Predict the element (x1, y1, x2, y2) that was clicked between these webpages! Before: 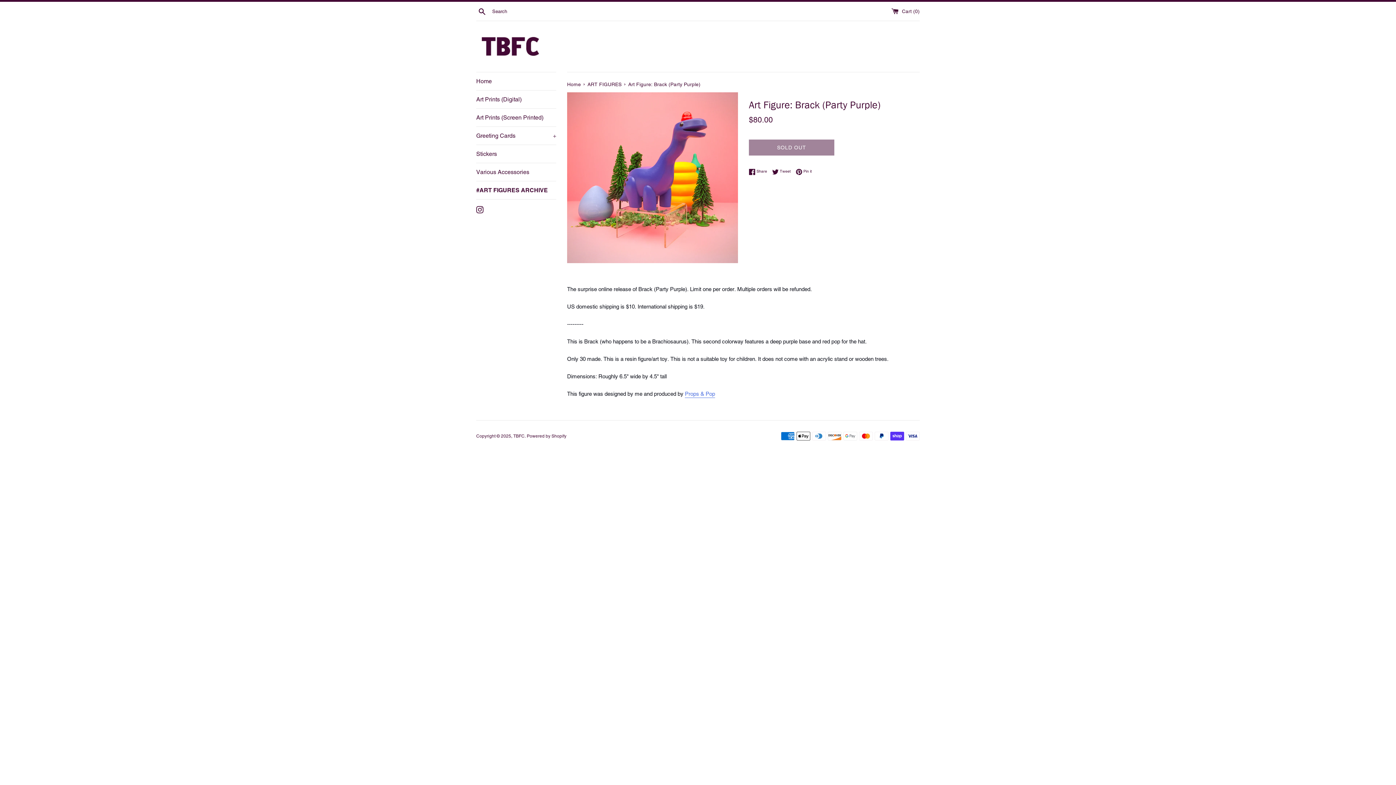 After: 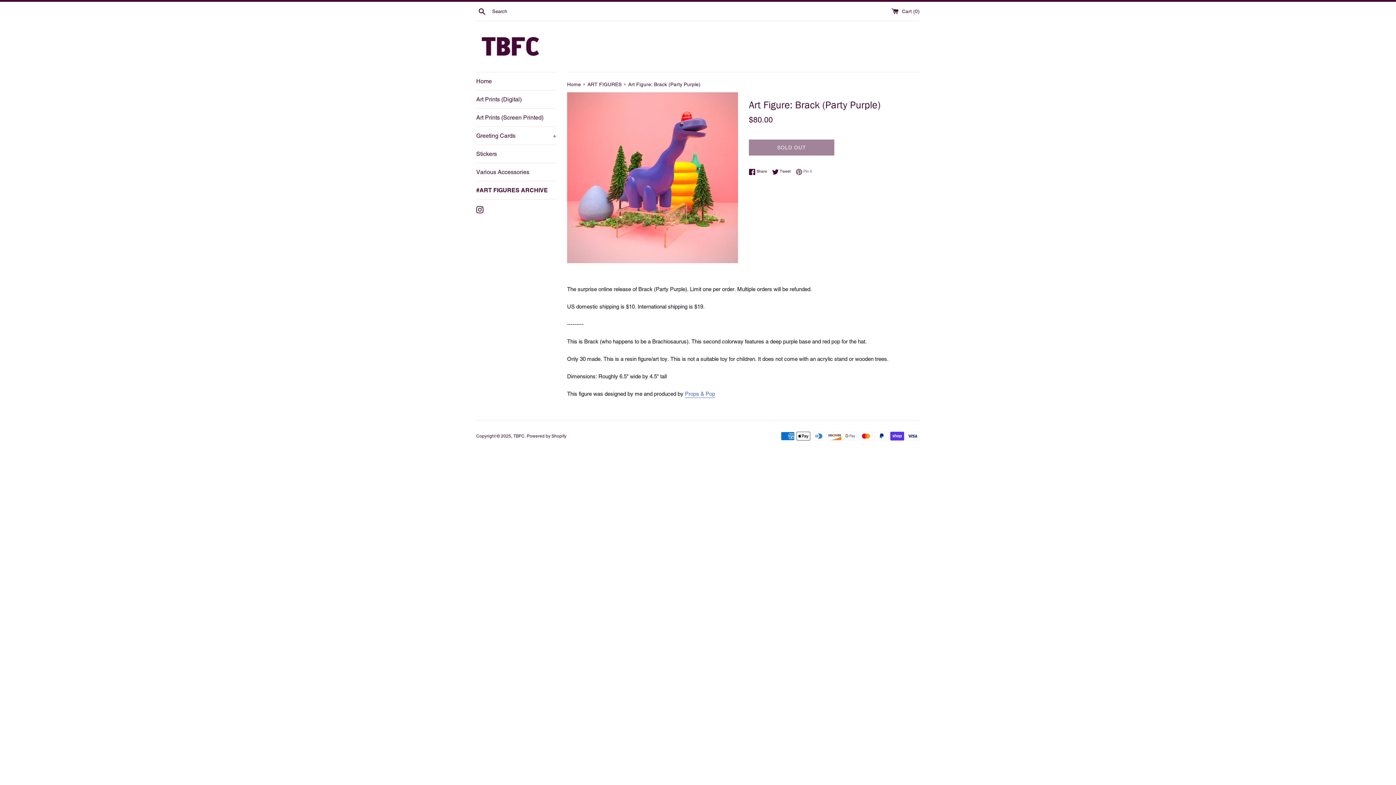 Action: label:  Pin it
Pin on Pinterest bbox: (796, 168, 812, 175)